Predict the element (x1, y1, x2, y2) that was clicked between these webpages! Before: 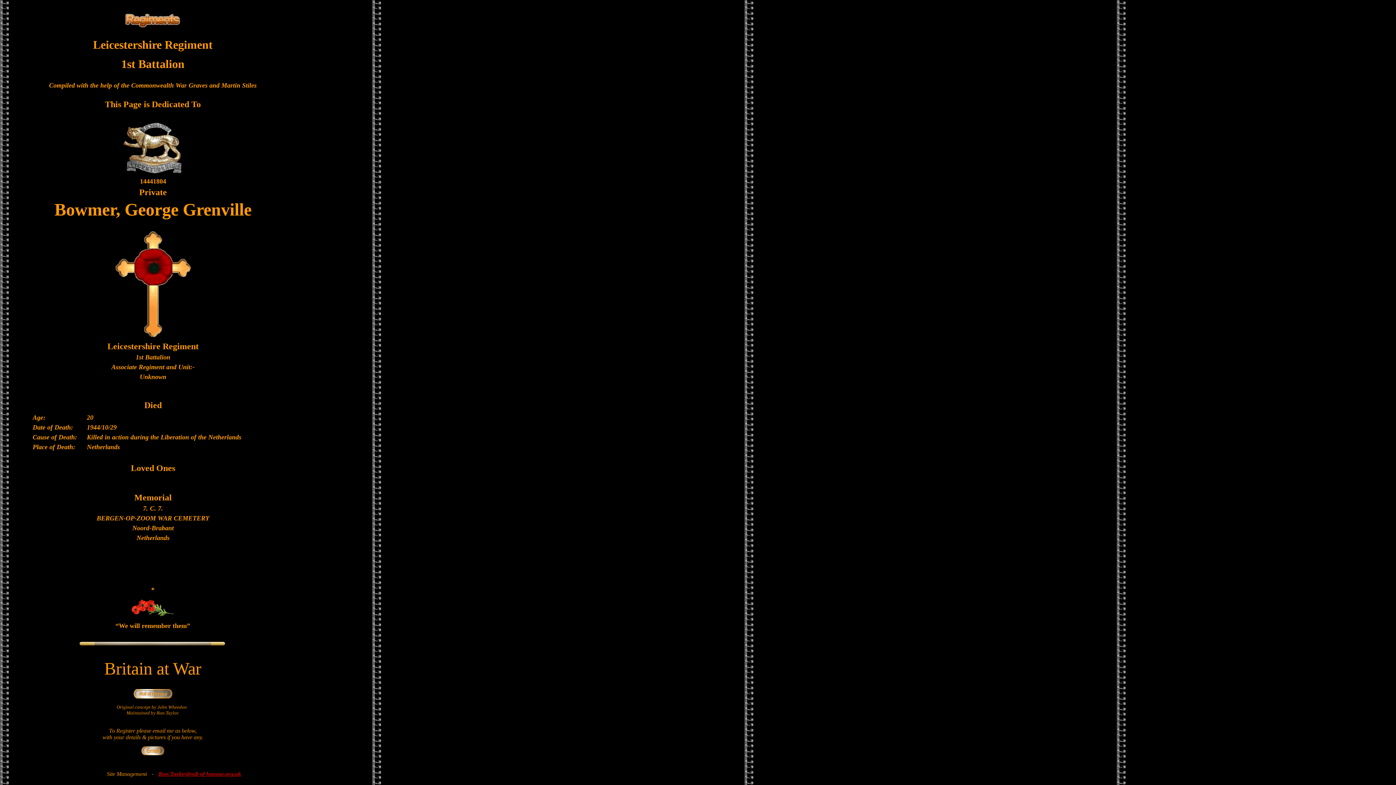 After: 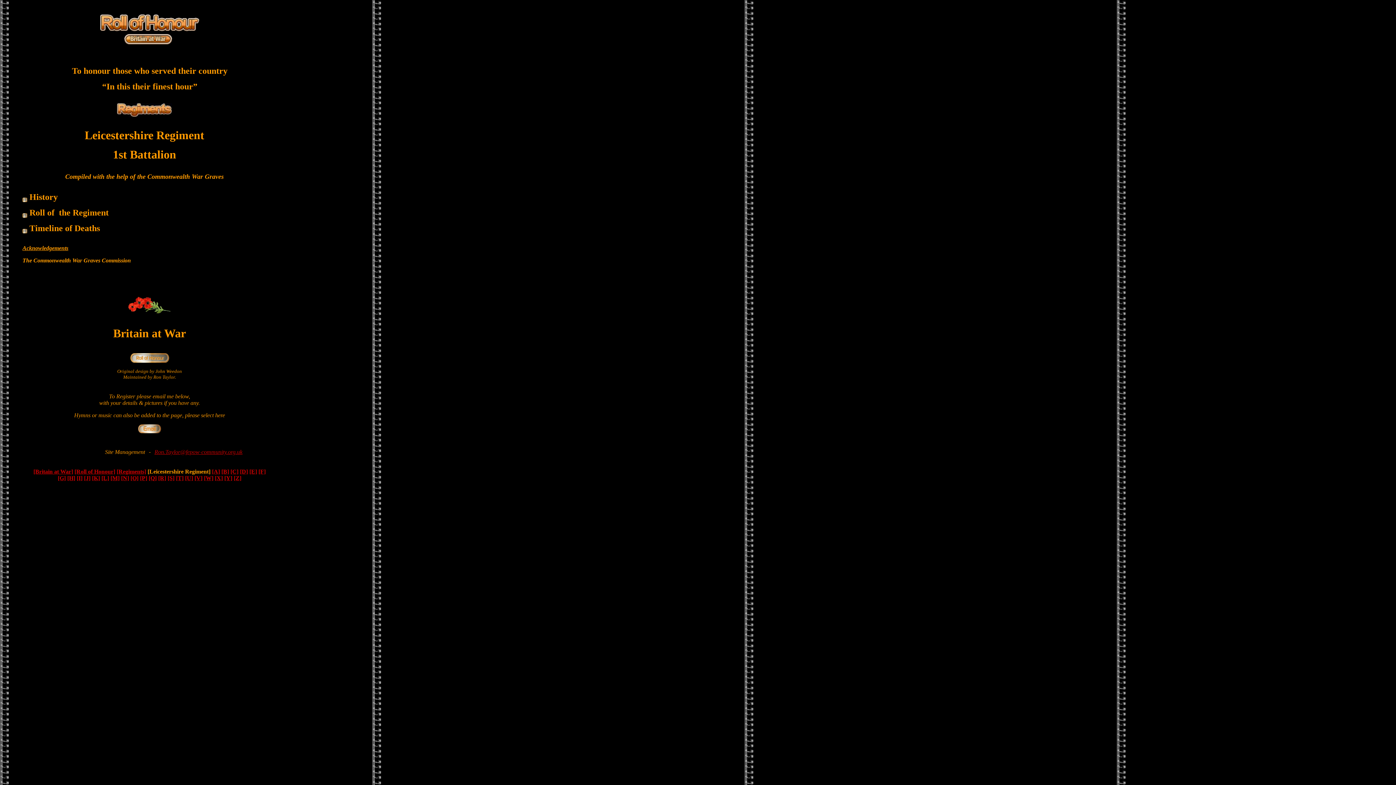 Action: bbox: (133, 689, 172, 695)